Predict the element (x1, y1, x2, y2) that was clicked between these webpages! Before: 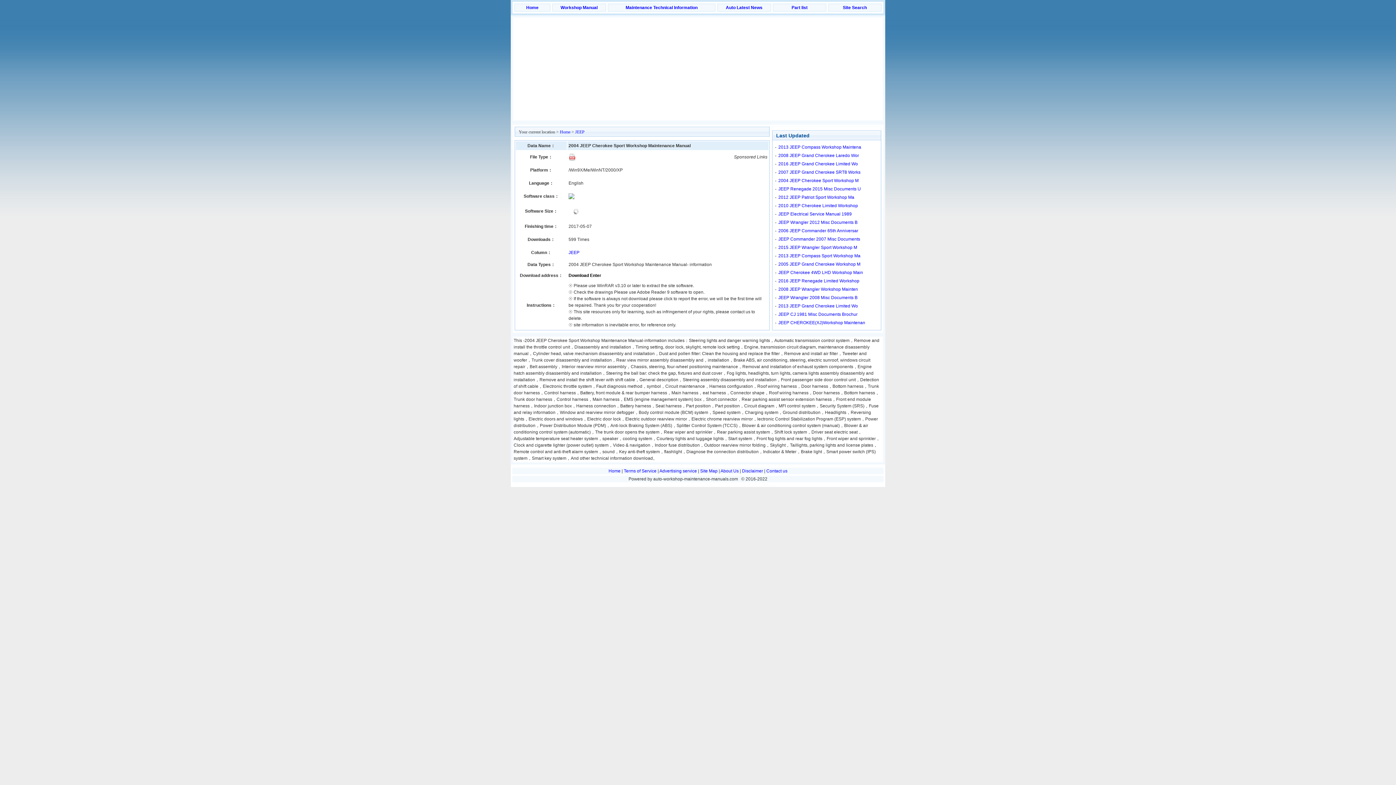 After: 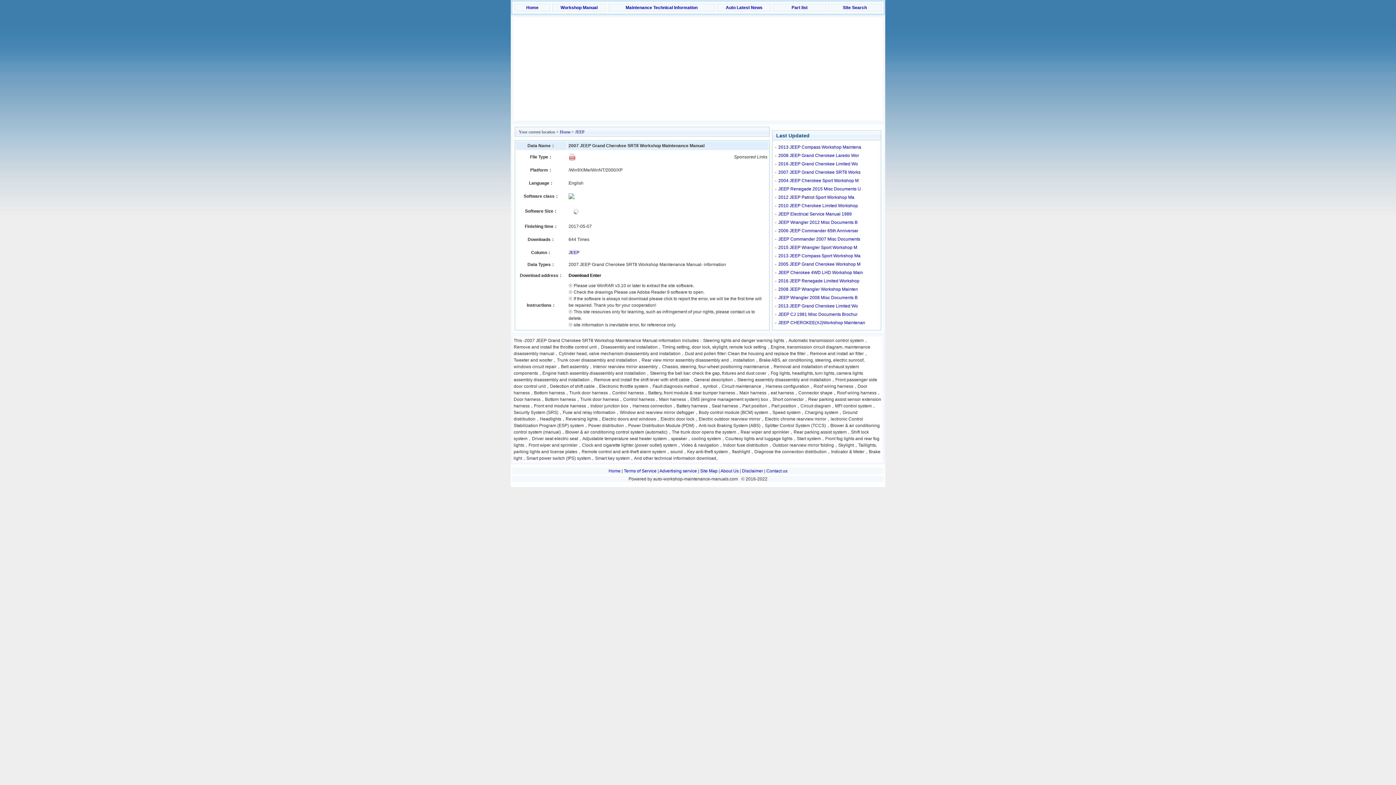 Action: bbox: (778, 169, 860, 174) label: 2007 JEEP Grand Cherokee SRT8 Works